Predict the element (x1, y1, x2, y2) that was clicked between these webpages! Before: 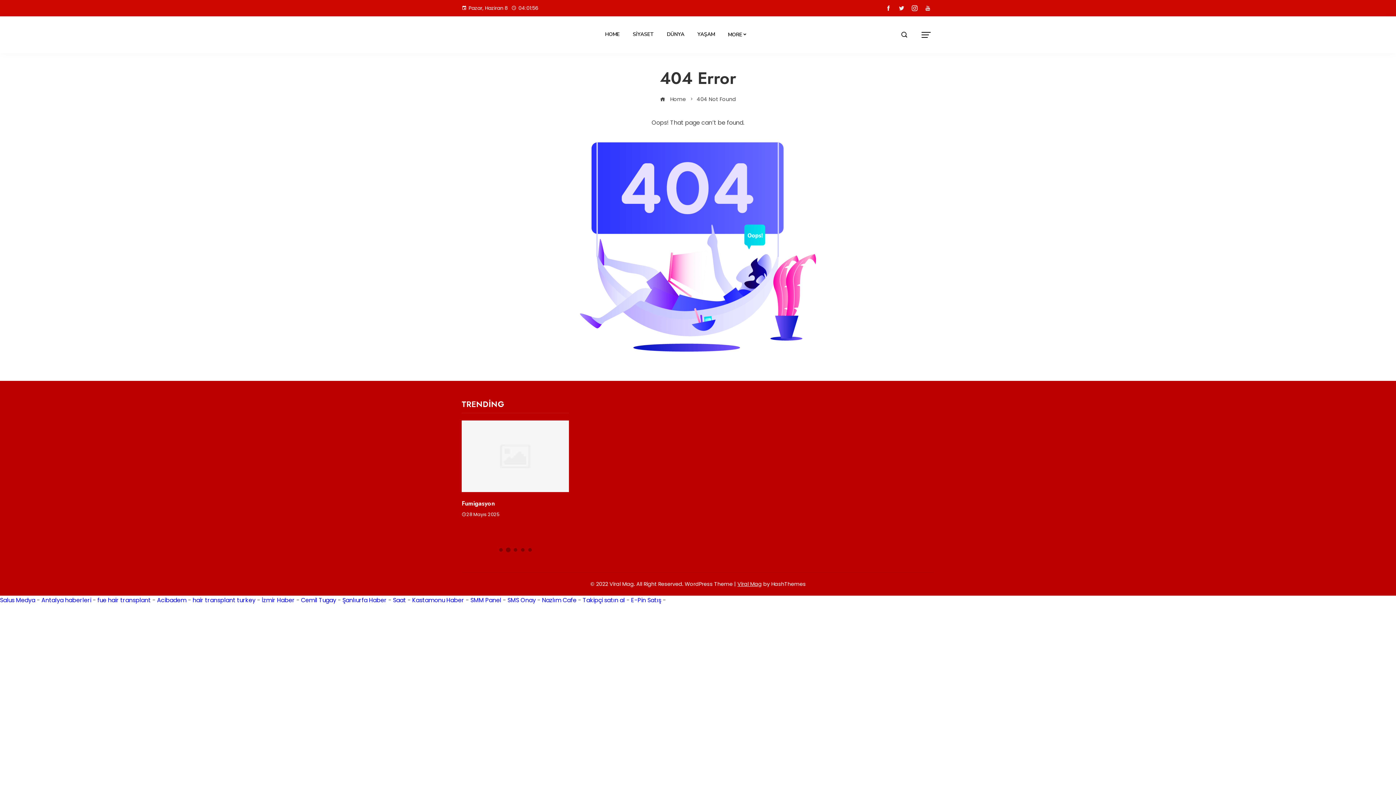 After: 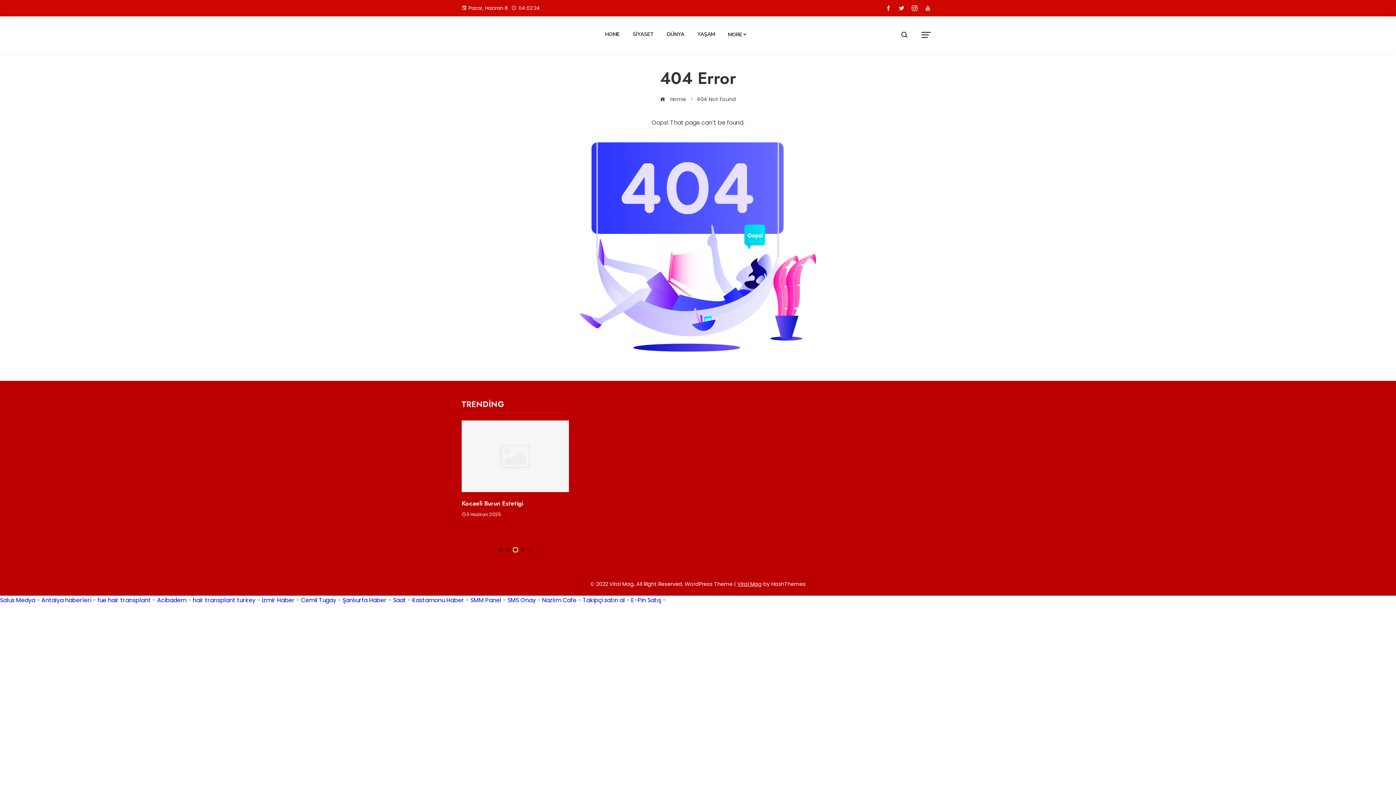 Action: bbox: (513, 548, 517, 551)